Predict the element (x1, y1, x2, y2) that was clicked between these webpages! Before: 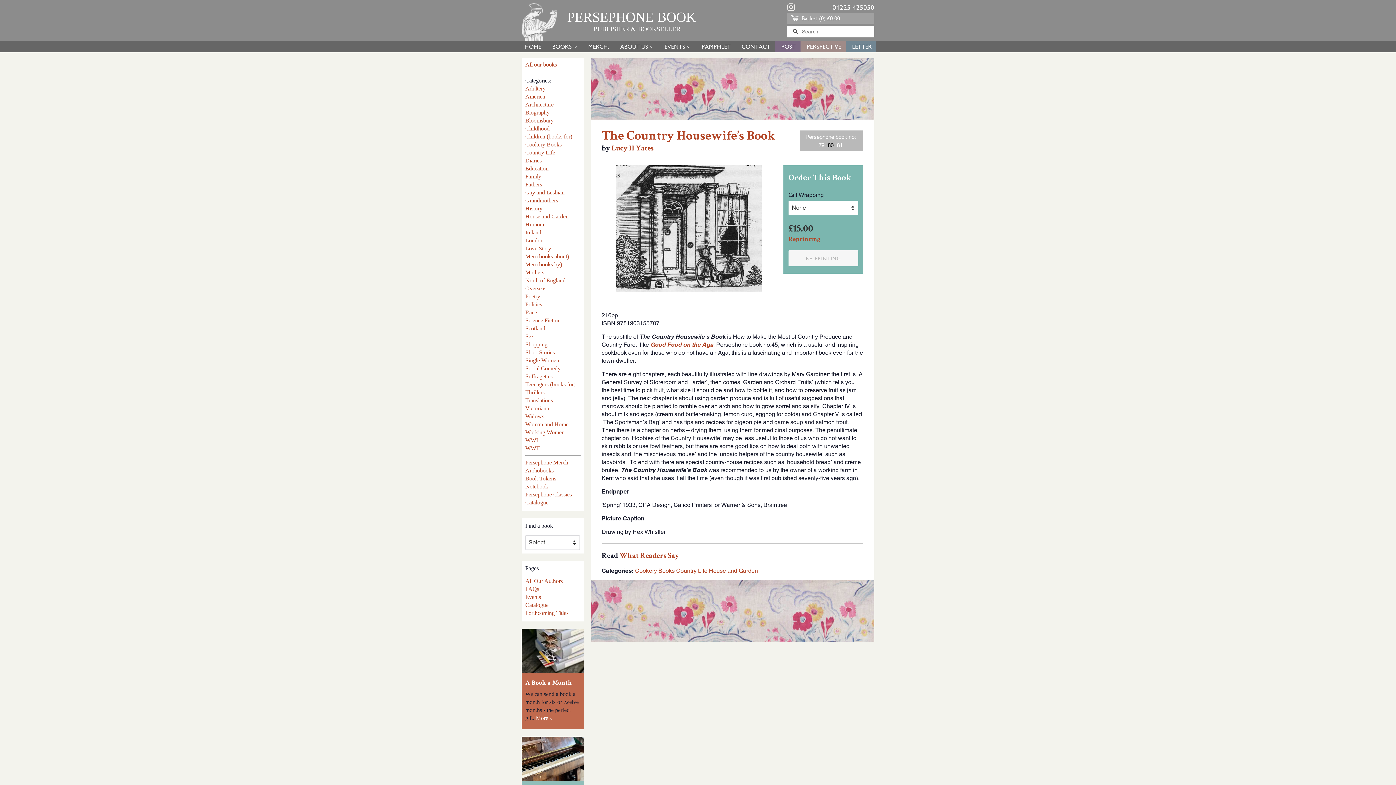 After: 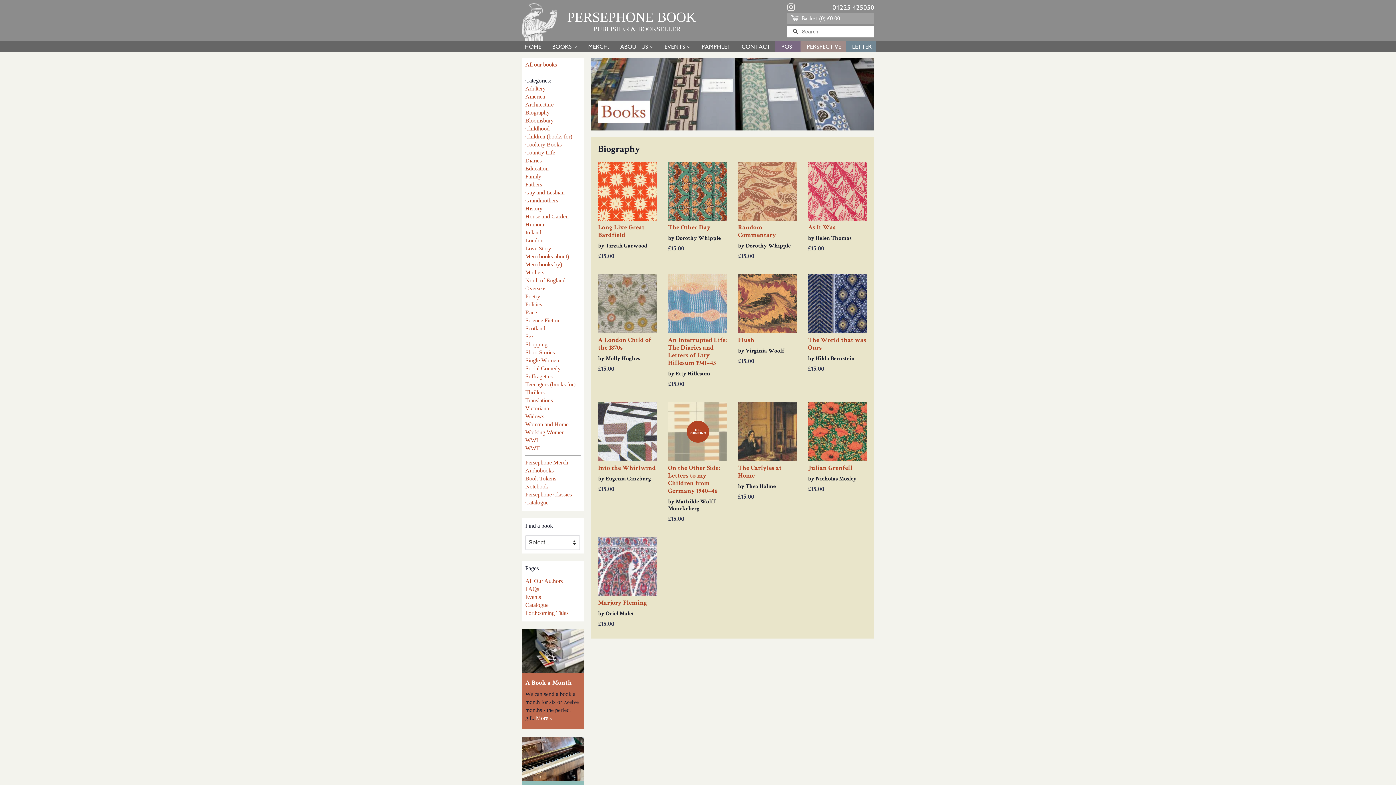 Action: bbox: (525, 109, 549, 115) label: Biography